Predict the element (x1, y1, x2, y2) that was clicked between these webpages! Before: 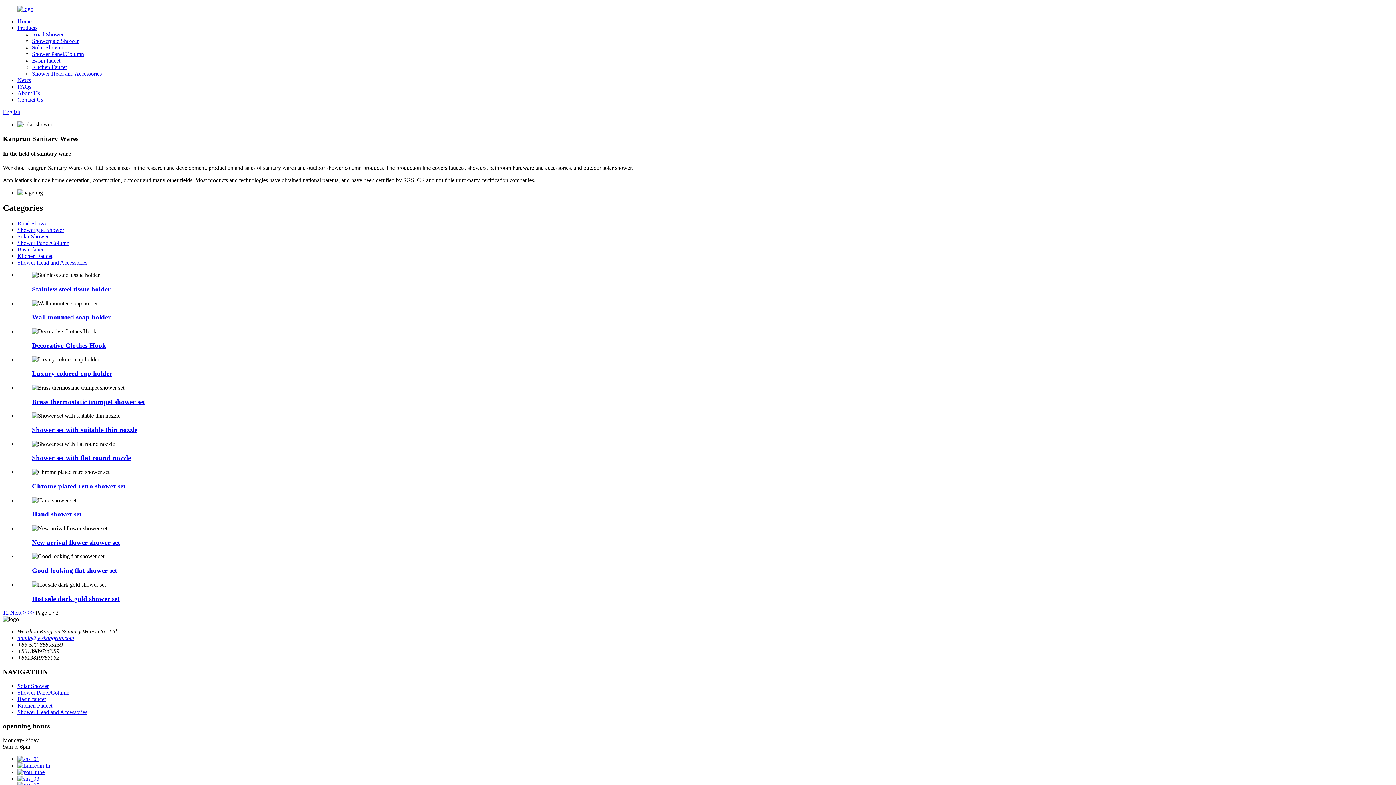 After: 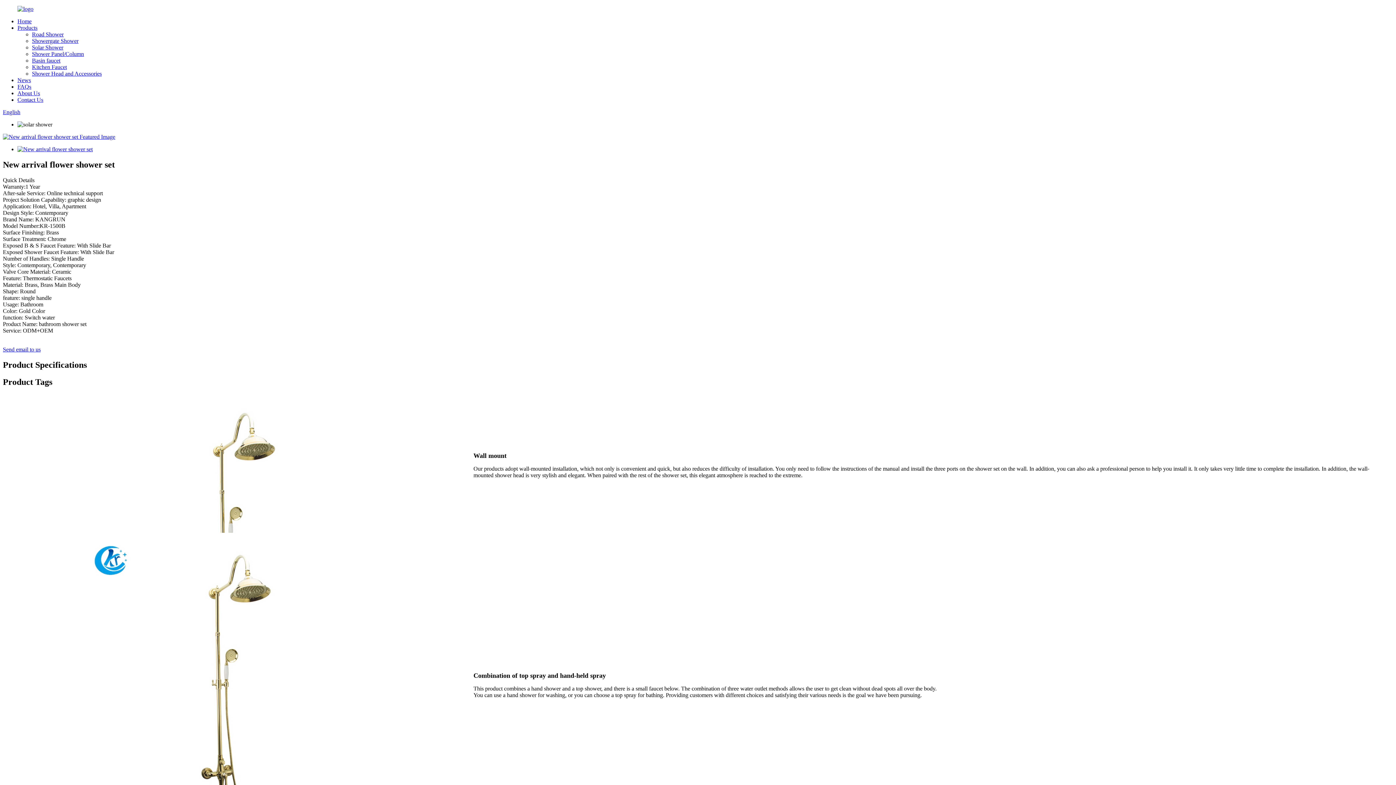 Action: bbox: (32, 538, 120, 546) label: New arrival flower shower set